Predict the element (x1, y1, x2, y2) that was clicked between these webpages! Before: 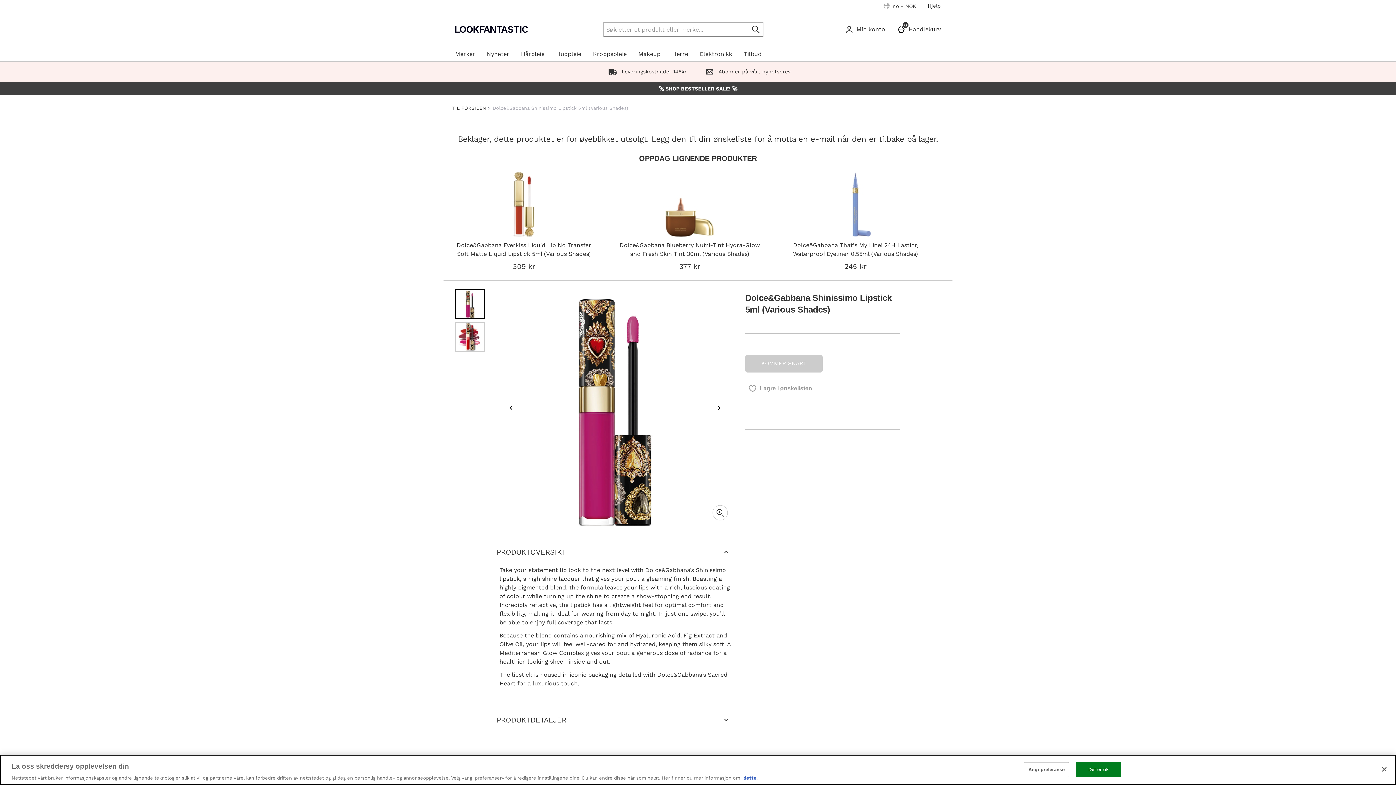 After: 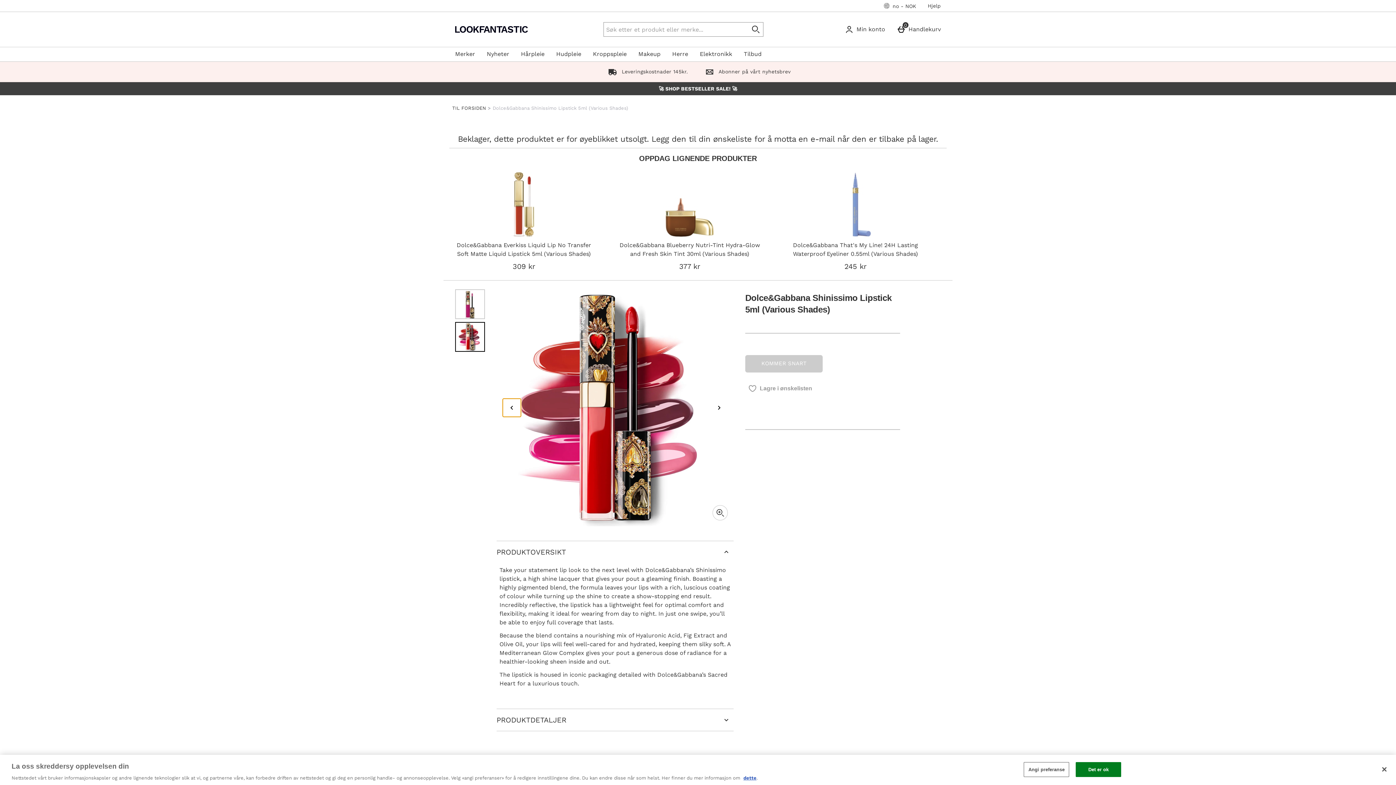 Action: bbox: (502, 399, 519, 416) label: Previous image